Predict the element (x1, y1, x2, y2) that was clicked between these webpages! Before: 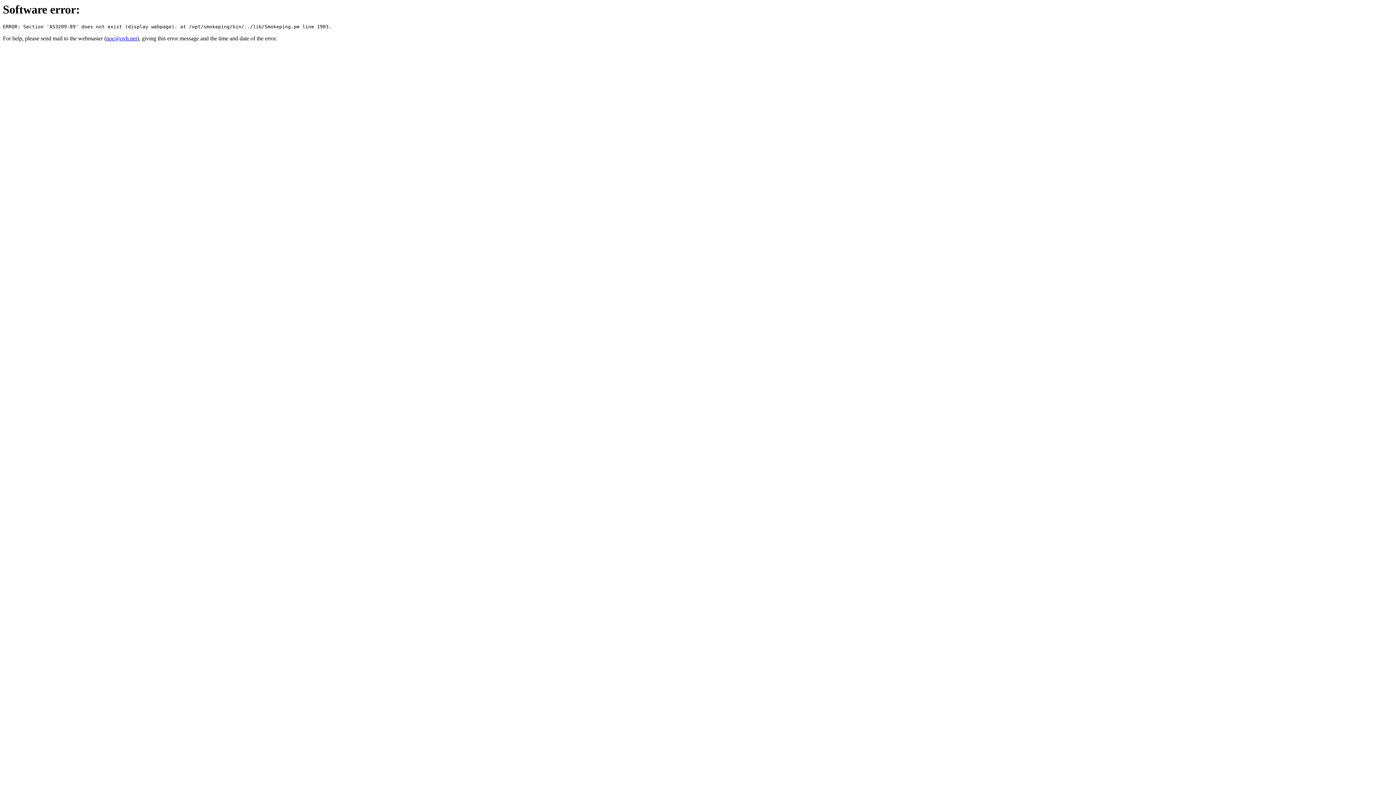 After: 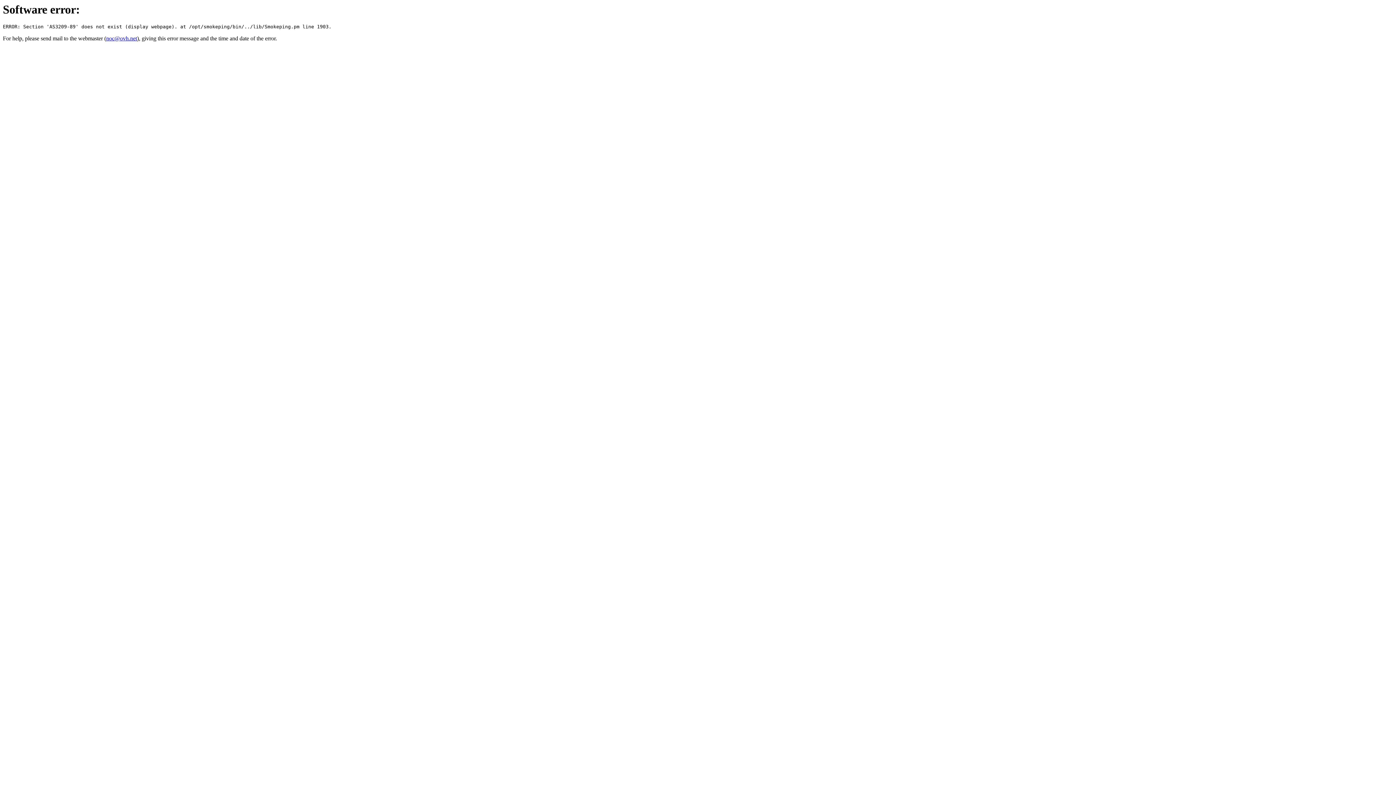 Action: label: noc@ovh.net bbox: (106, 35, 137, 41)